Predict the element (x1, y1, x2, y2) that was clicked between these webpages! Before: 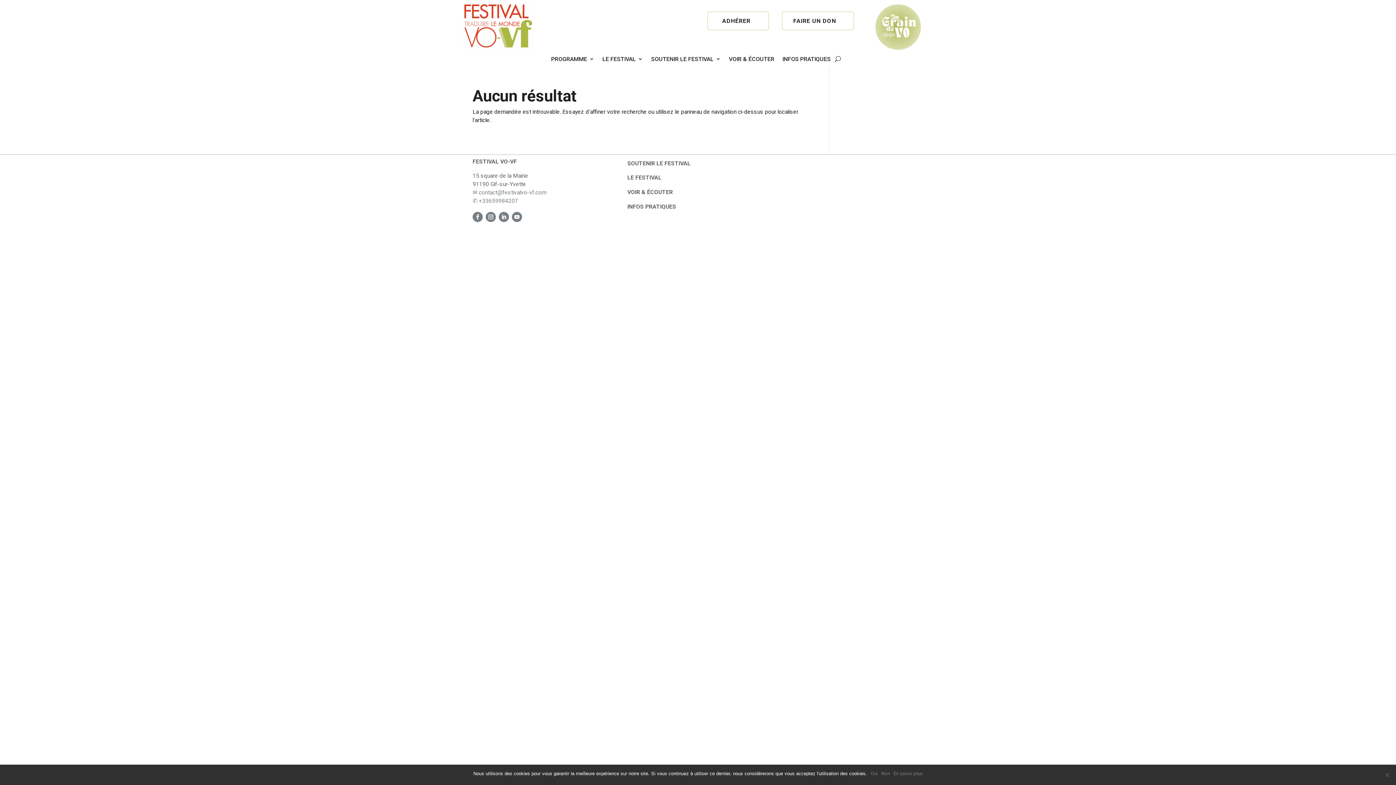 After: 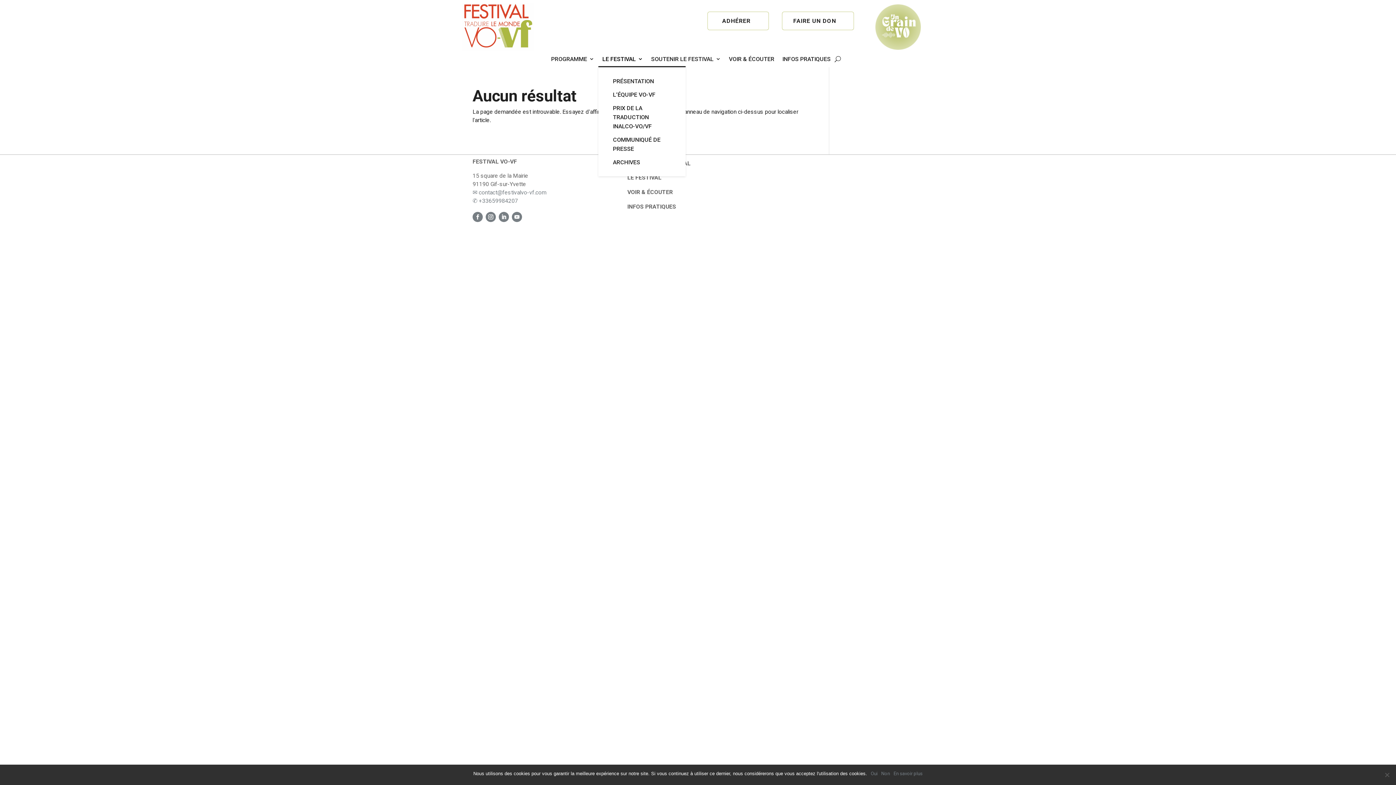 Action: bbox: (602, 54, 643, 66) label: LE FESTIVAL